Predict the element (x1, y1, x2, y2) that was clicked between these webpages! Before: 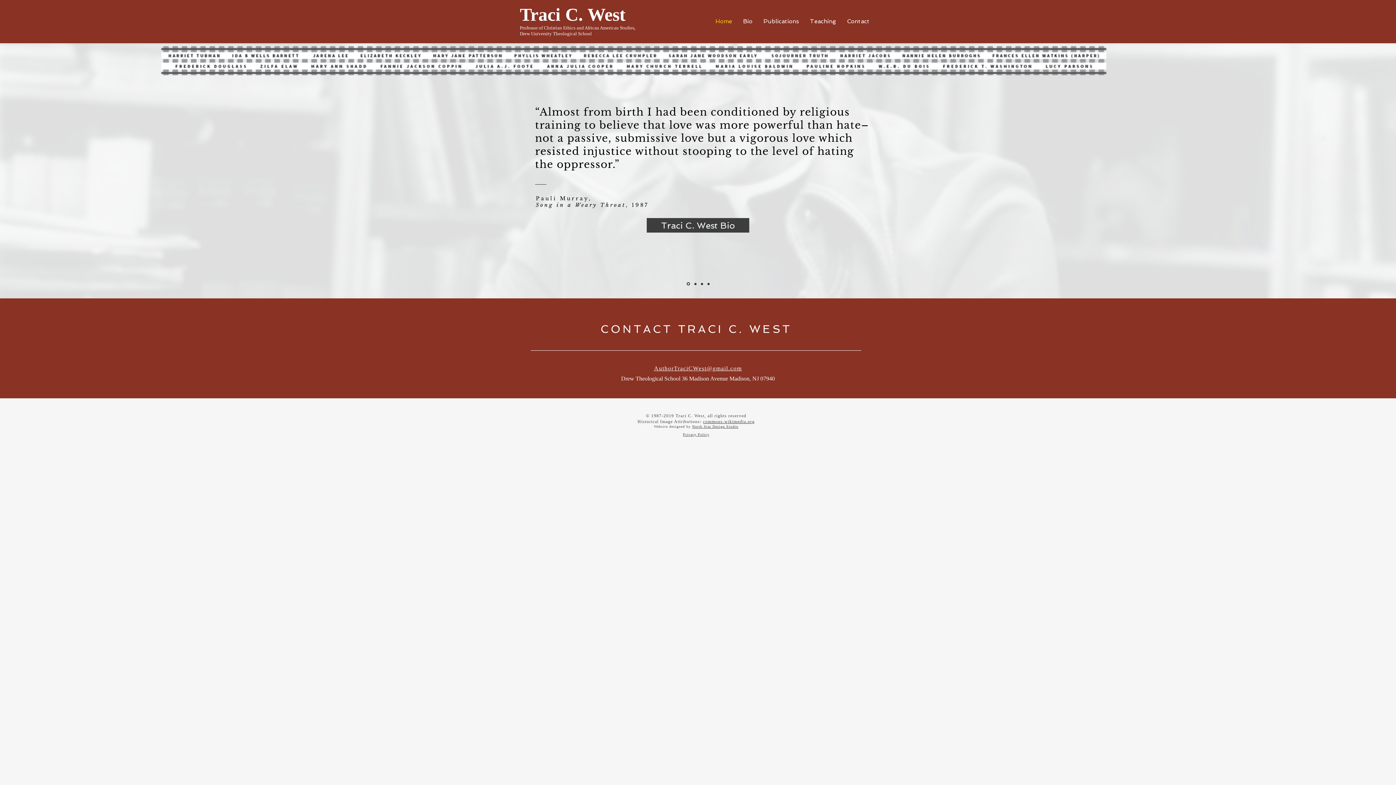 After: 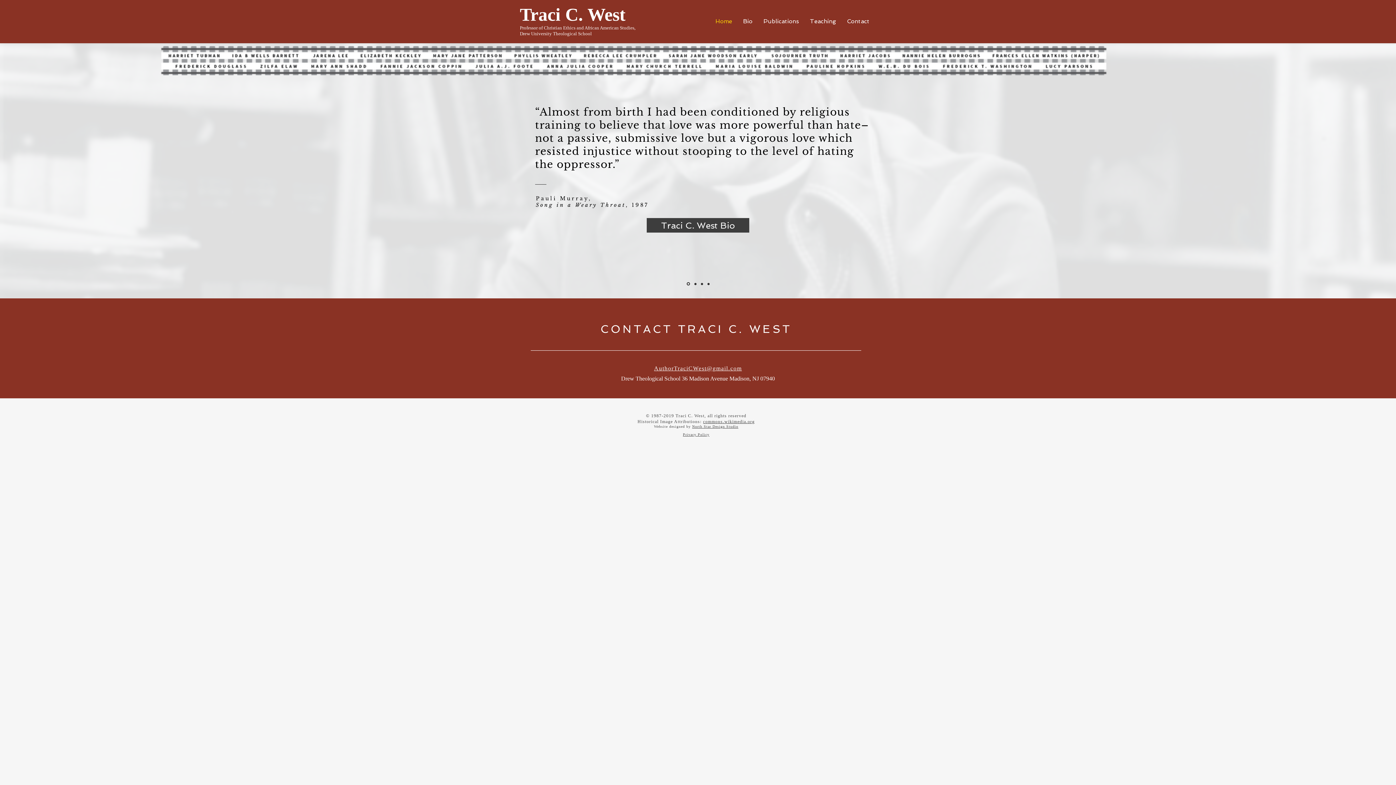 Action: label:  Fannie Lou Hamer bbox: (694, 282, 696, 285)